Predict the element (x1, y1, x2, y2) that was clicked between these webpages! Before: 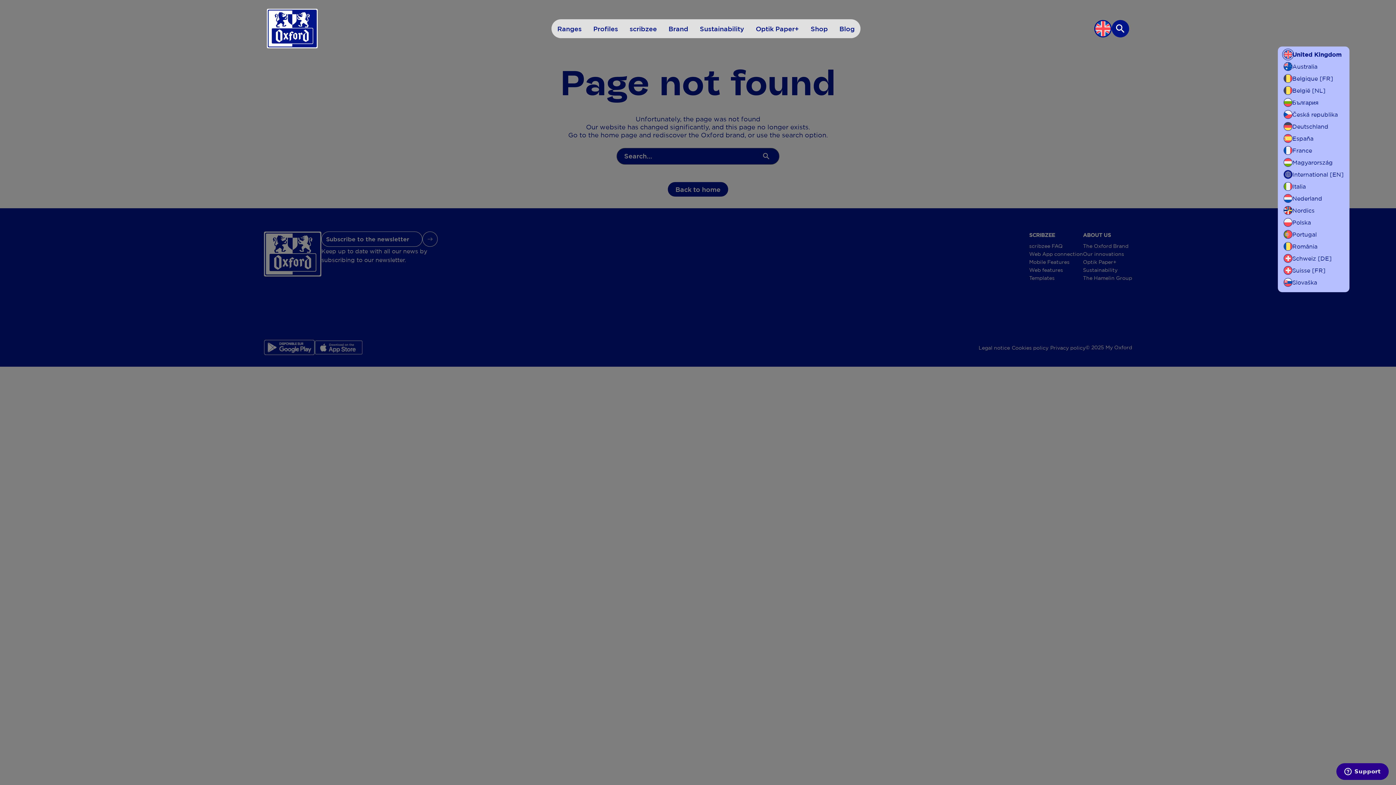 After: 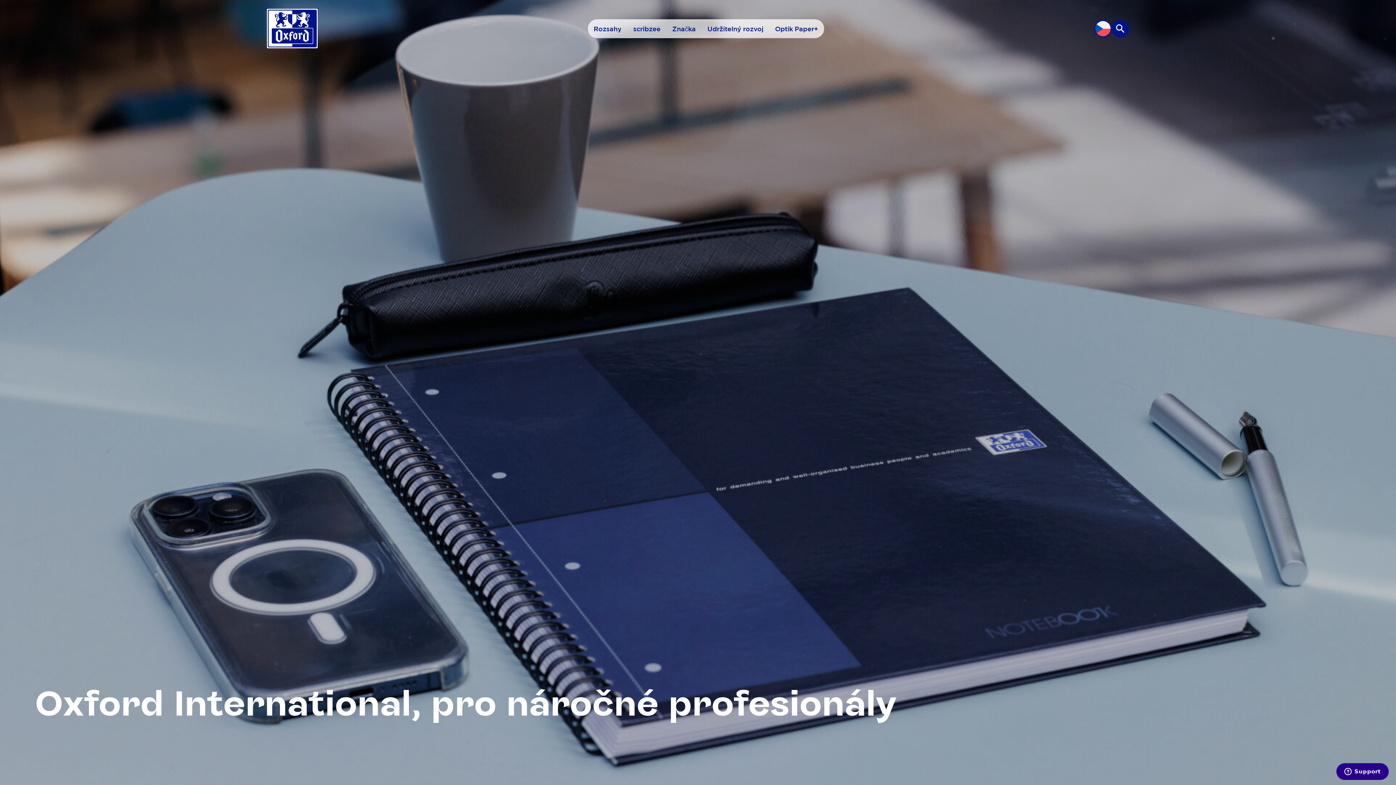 Action: label: Česká republika bbox: (1284, 110, 1338, 118)